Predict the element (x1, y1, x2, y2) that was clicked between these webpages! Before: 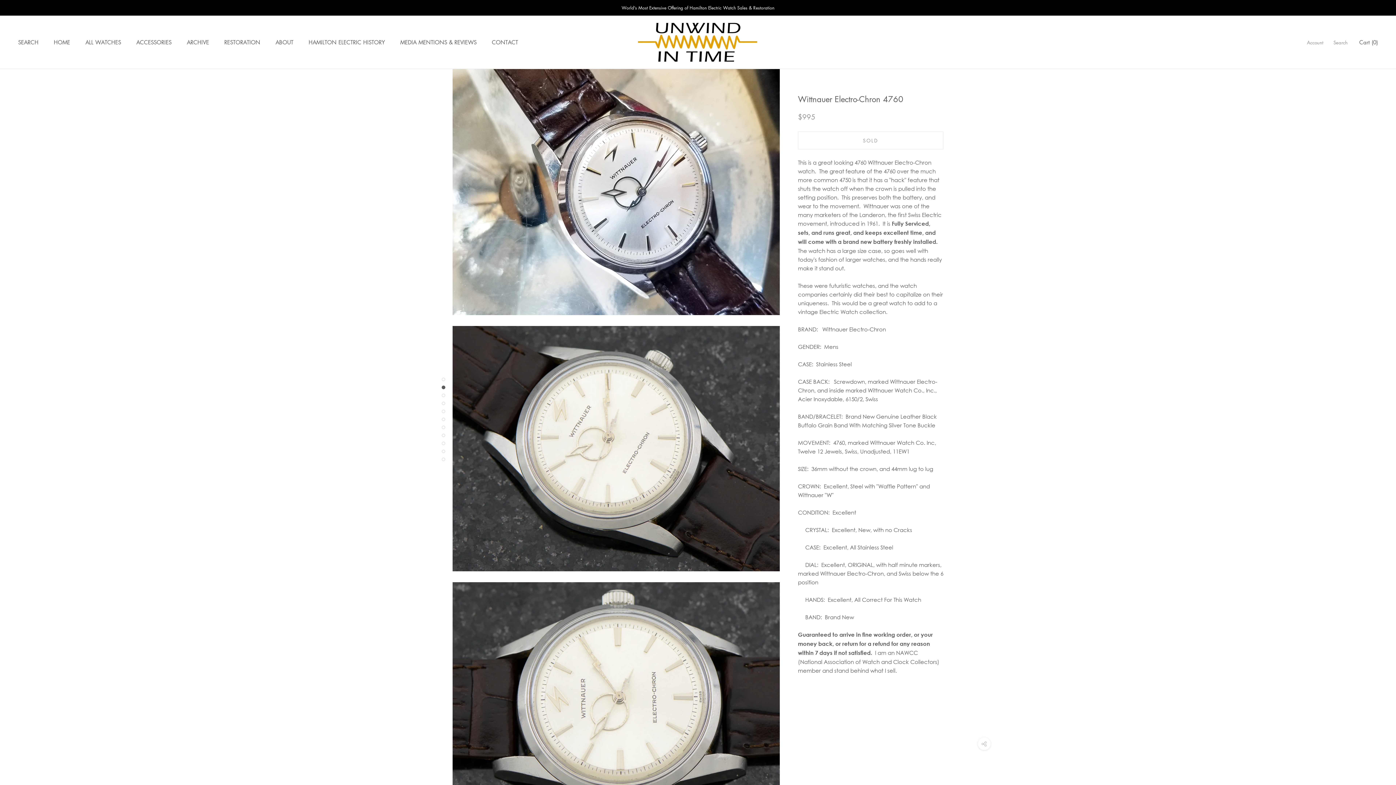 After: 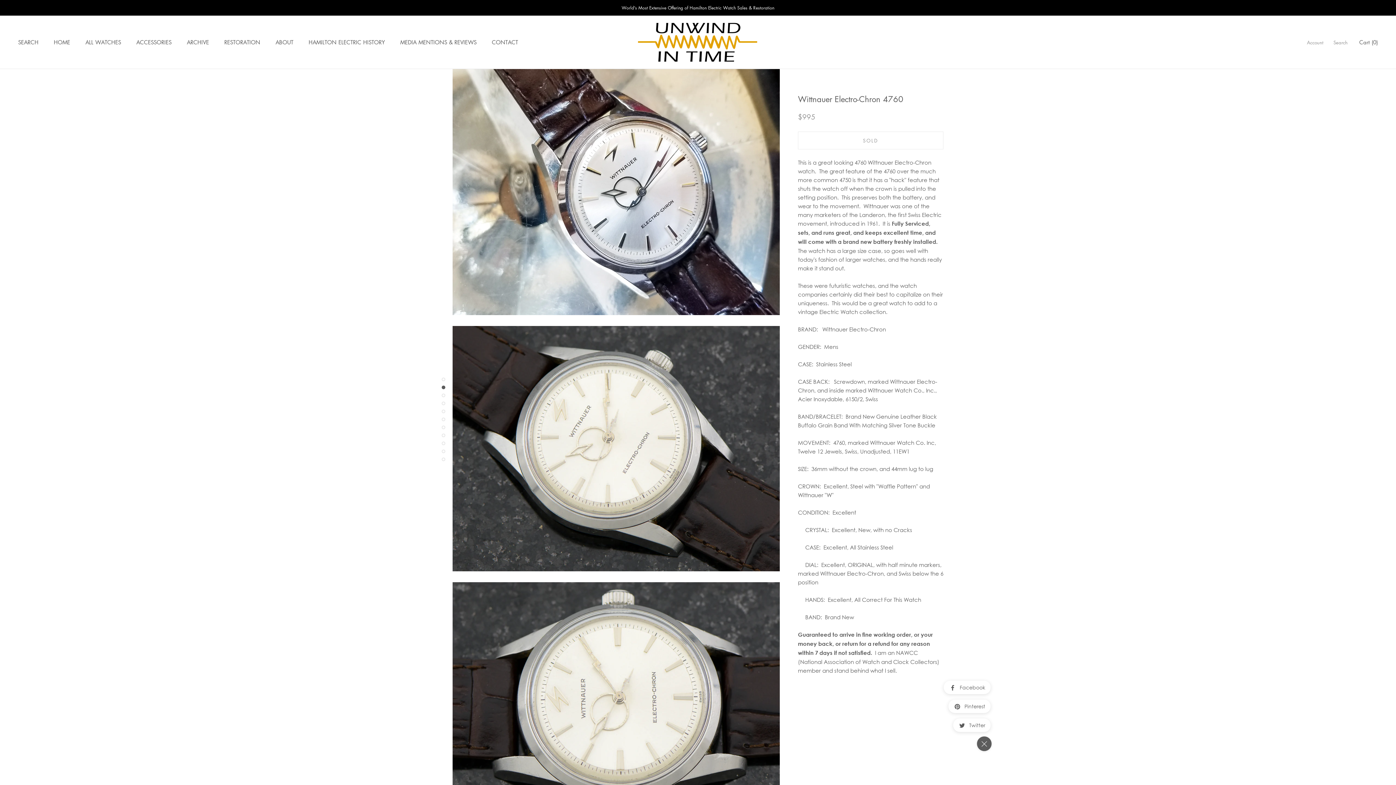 Action: bbox: (978, 737, 990, 750)